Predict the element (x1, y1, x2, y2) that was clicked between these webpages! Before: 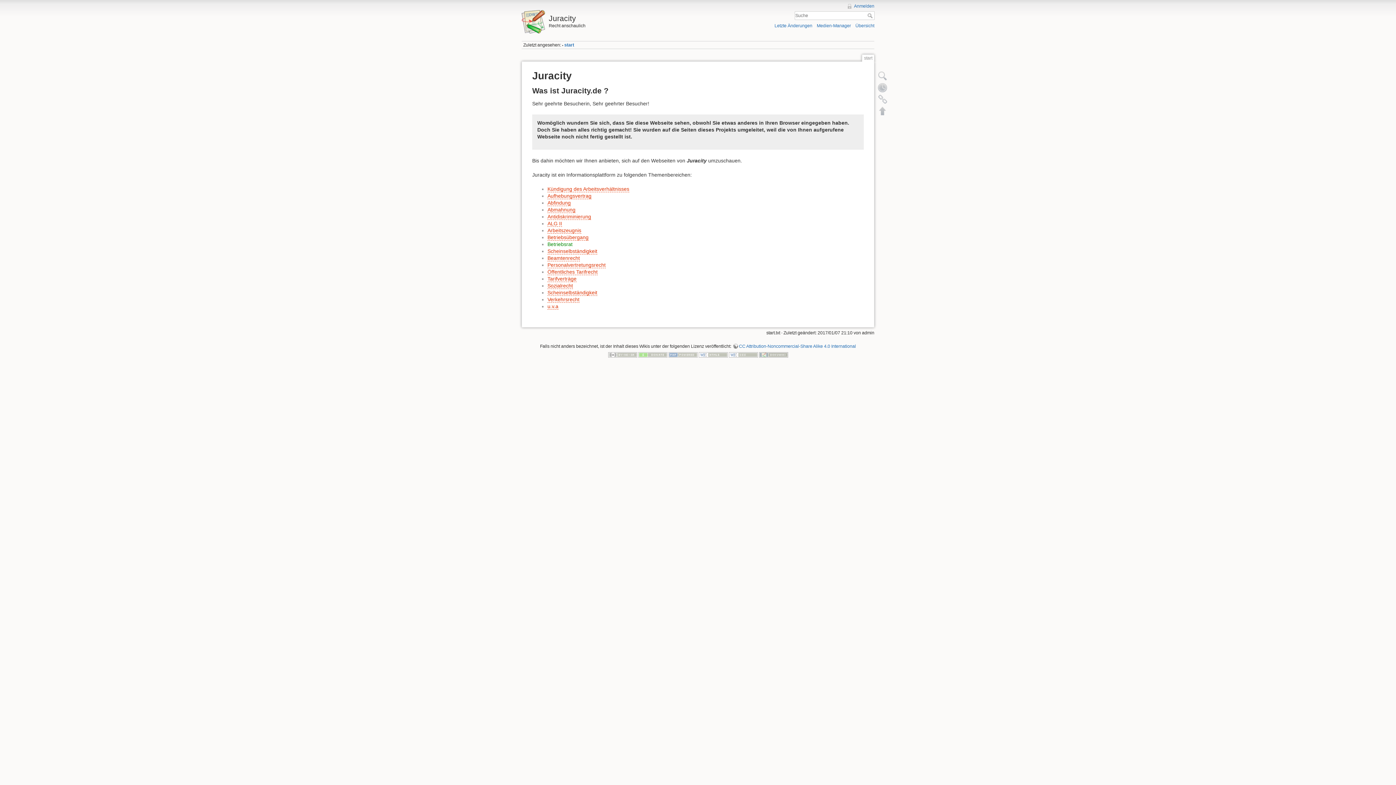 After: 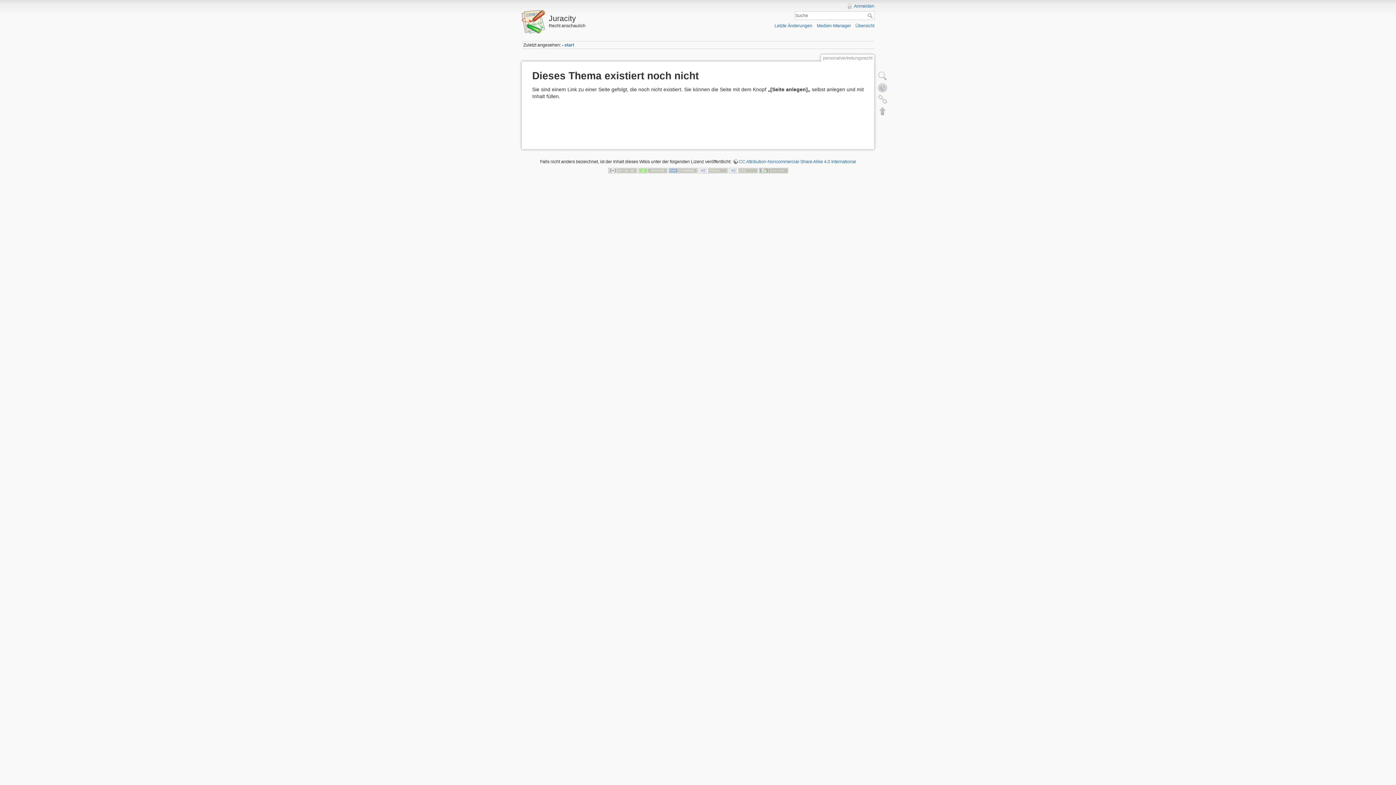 Action: bbox: (547, 262, 605, 268) label: Personalvertretungsrecht